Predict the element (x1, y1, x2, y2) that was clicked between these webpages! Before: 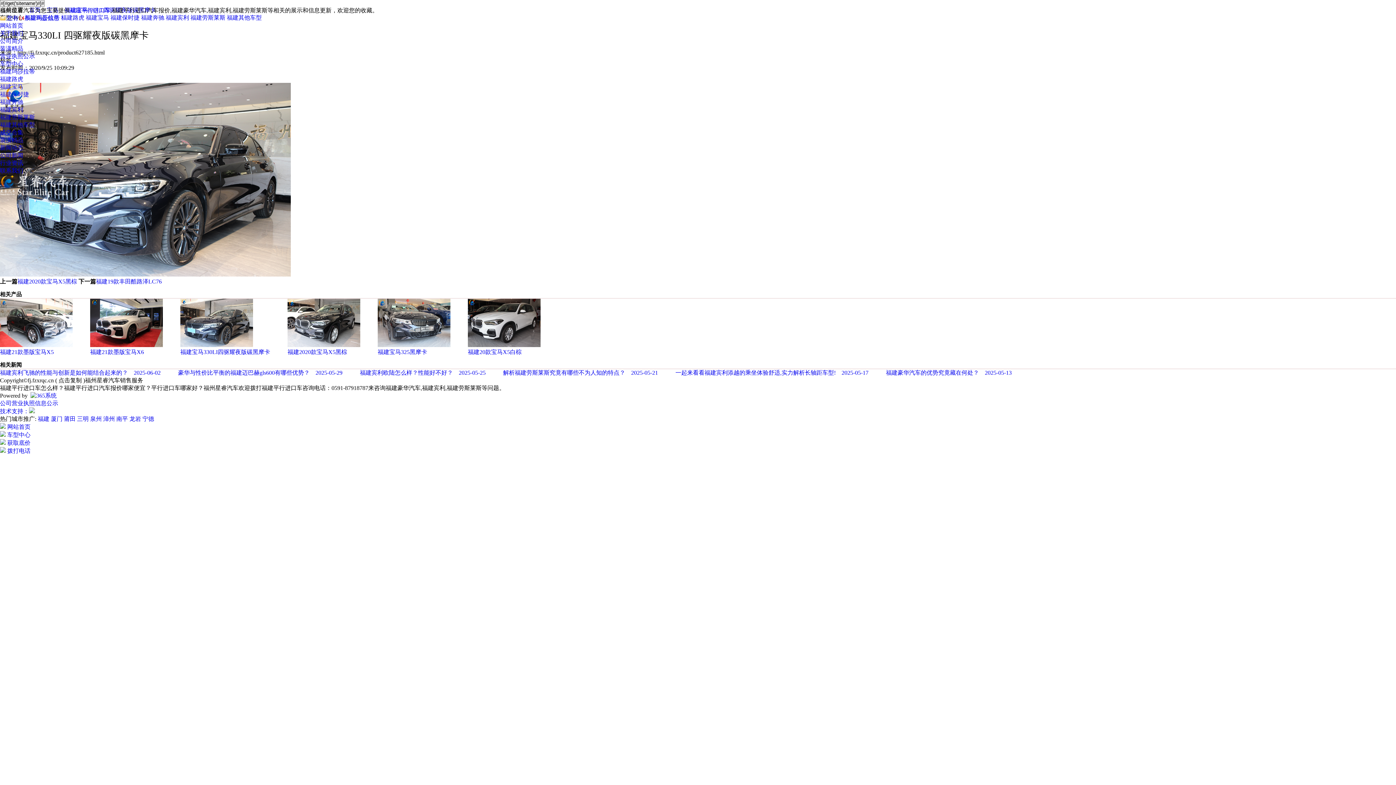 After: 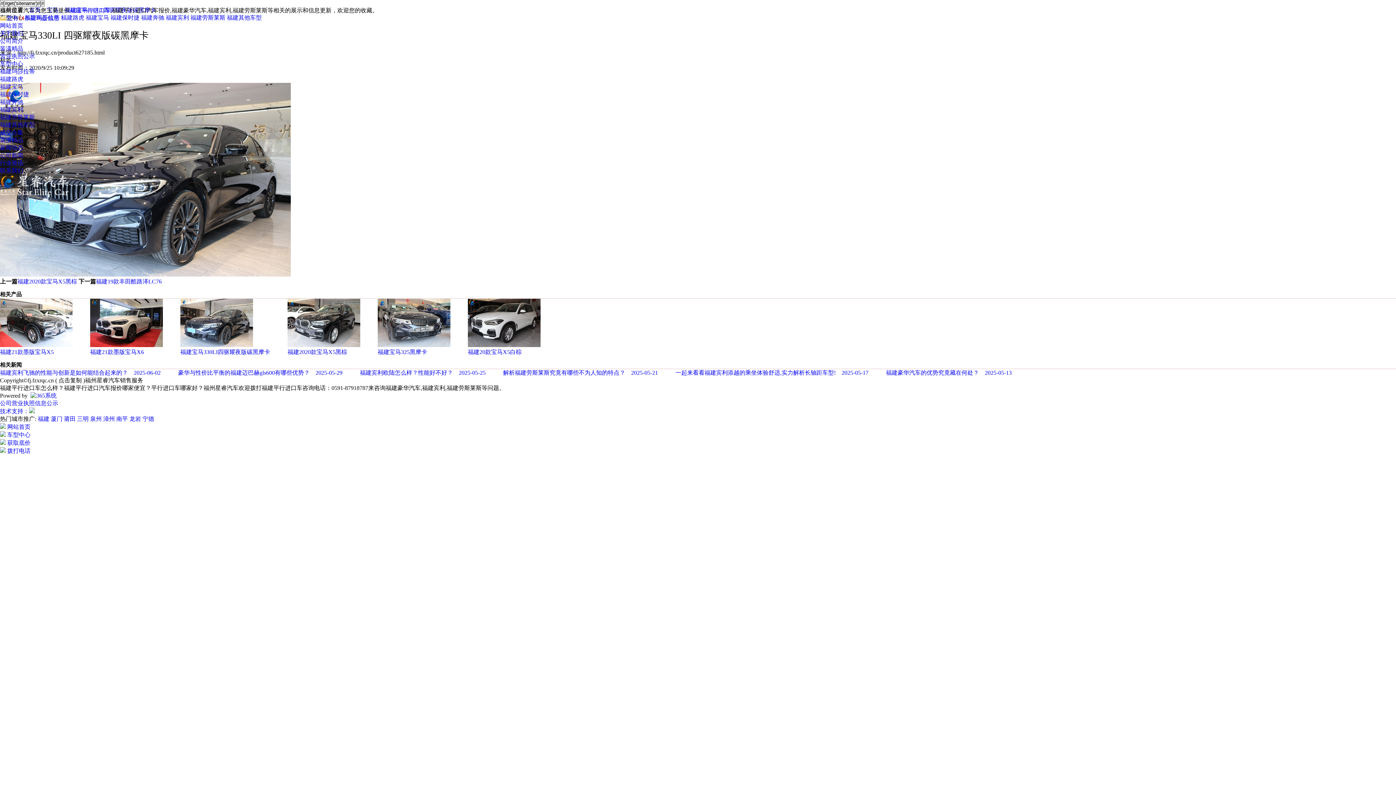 Action: label: 三明 bbox: (77, 416, 88, 422)